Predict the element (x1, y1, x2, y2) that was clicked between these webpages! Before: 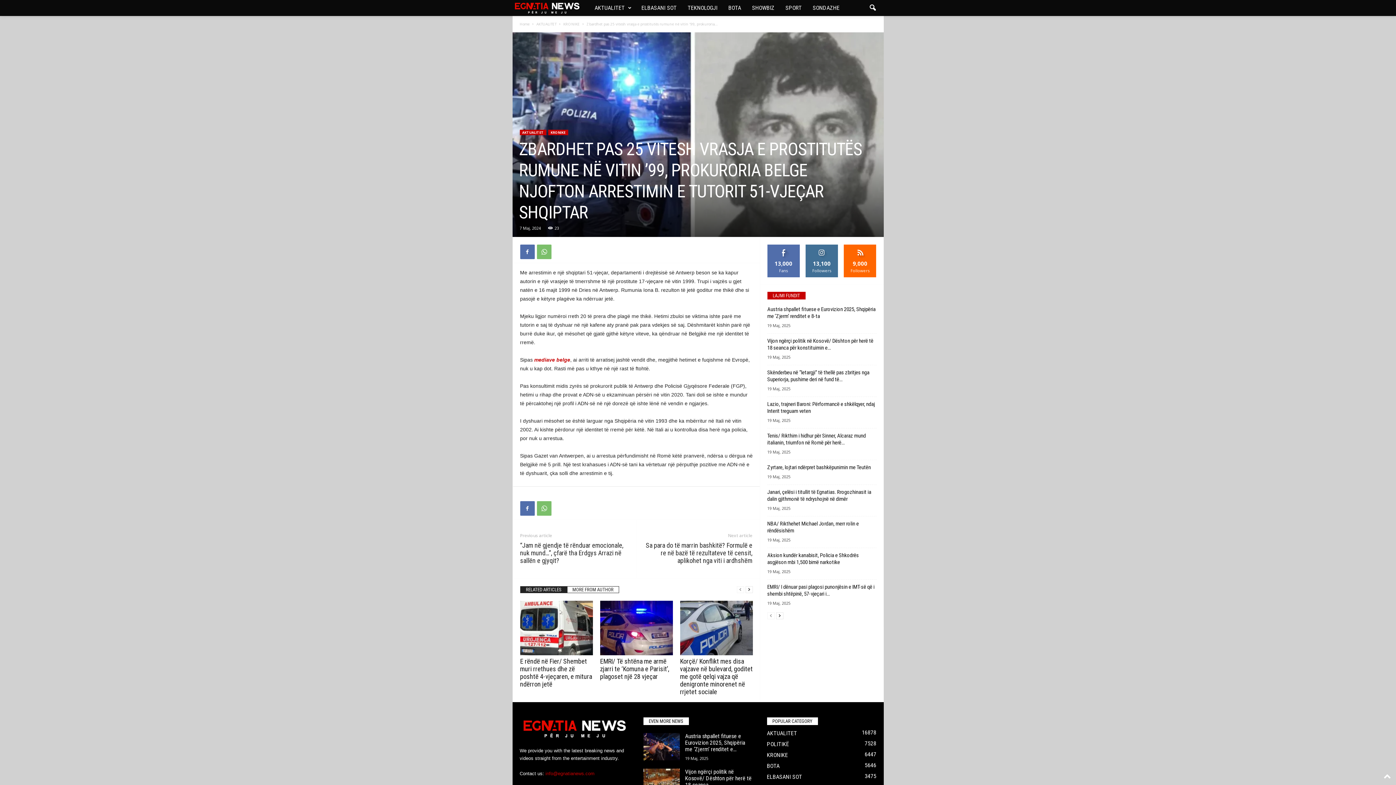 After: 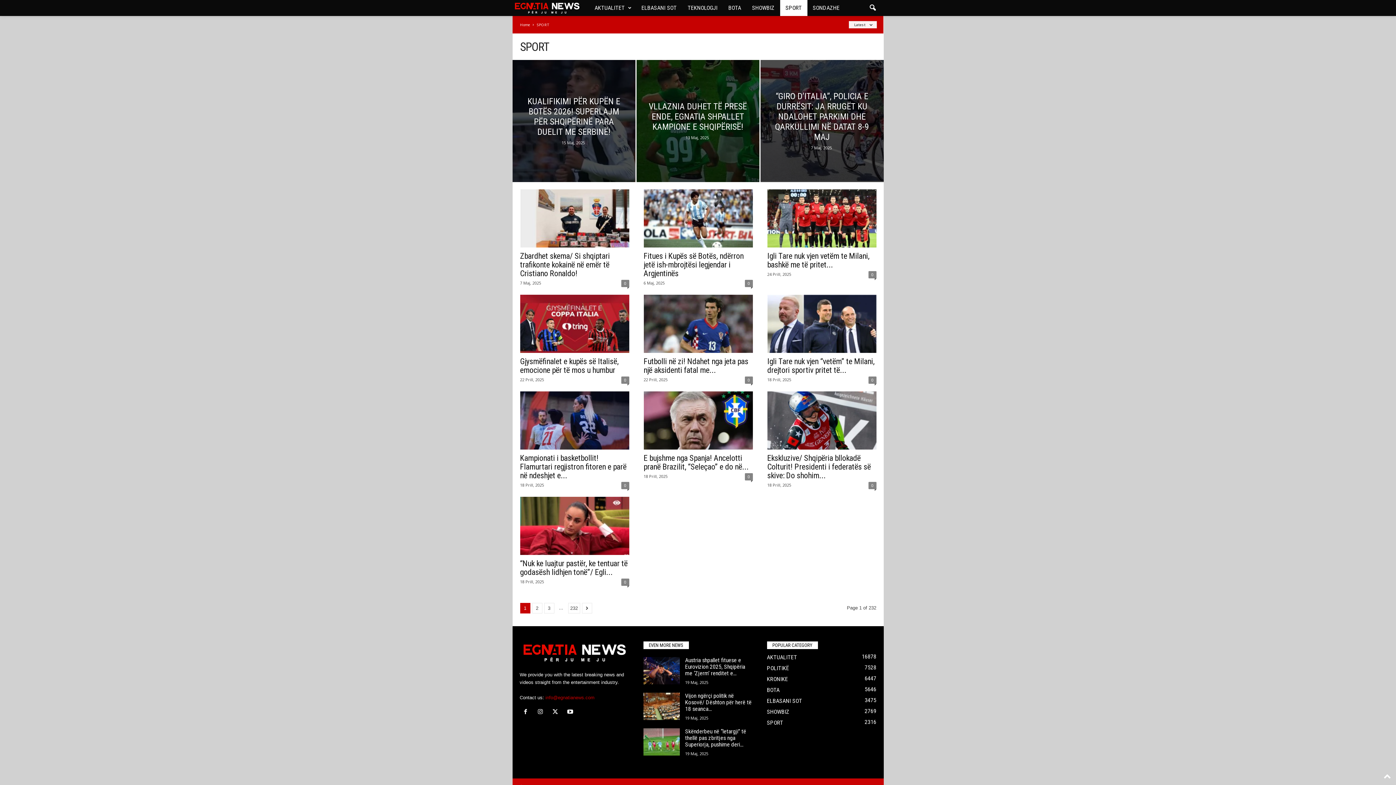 Action: label: SPORT bbox: (780, 0, 807, 16)